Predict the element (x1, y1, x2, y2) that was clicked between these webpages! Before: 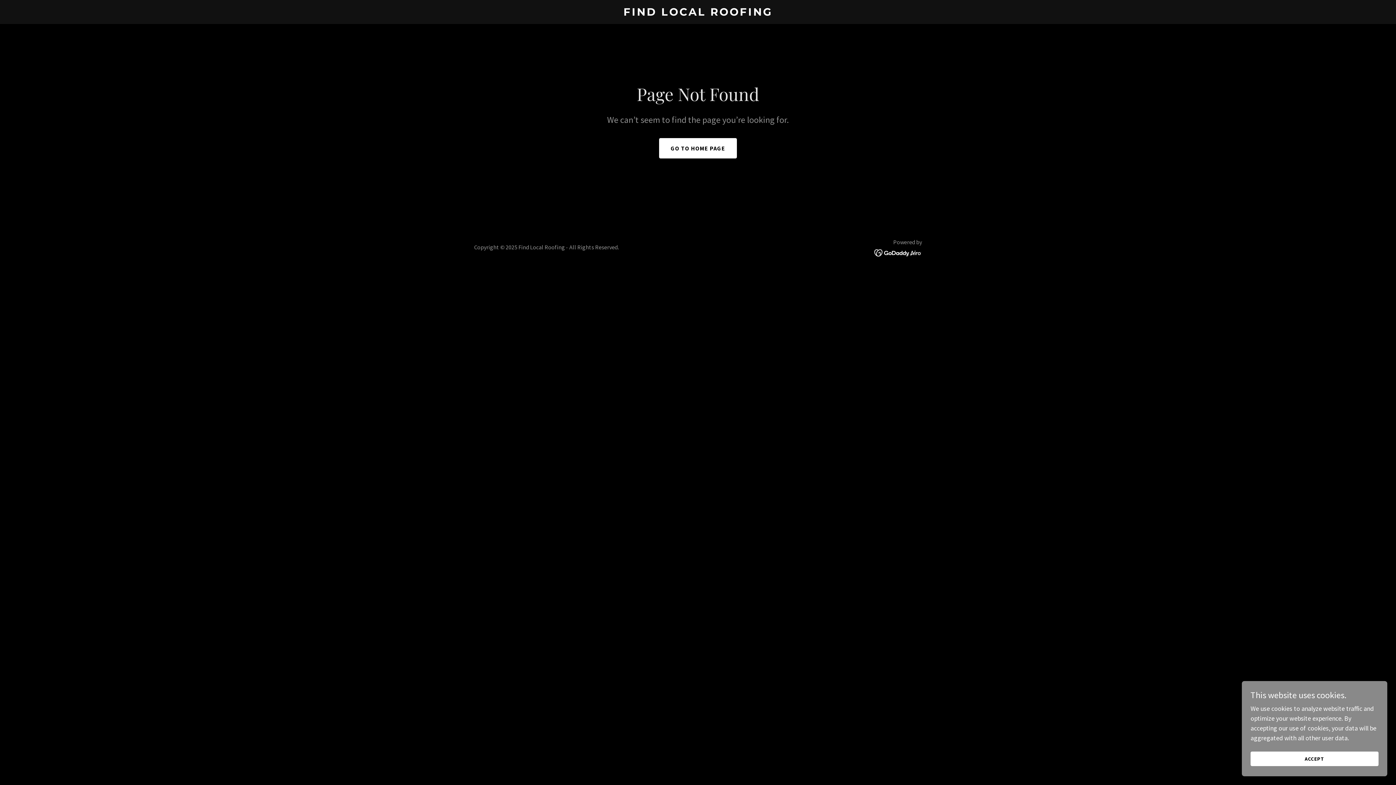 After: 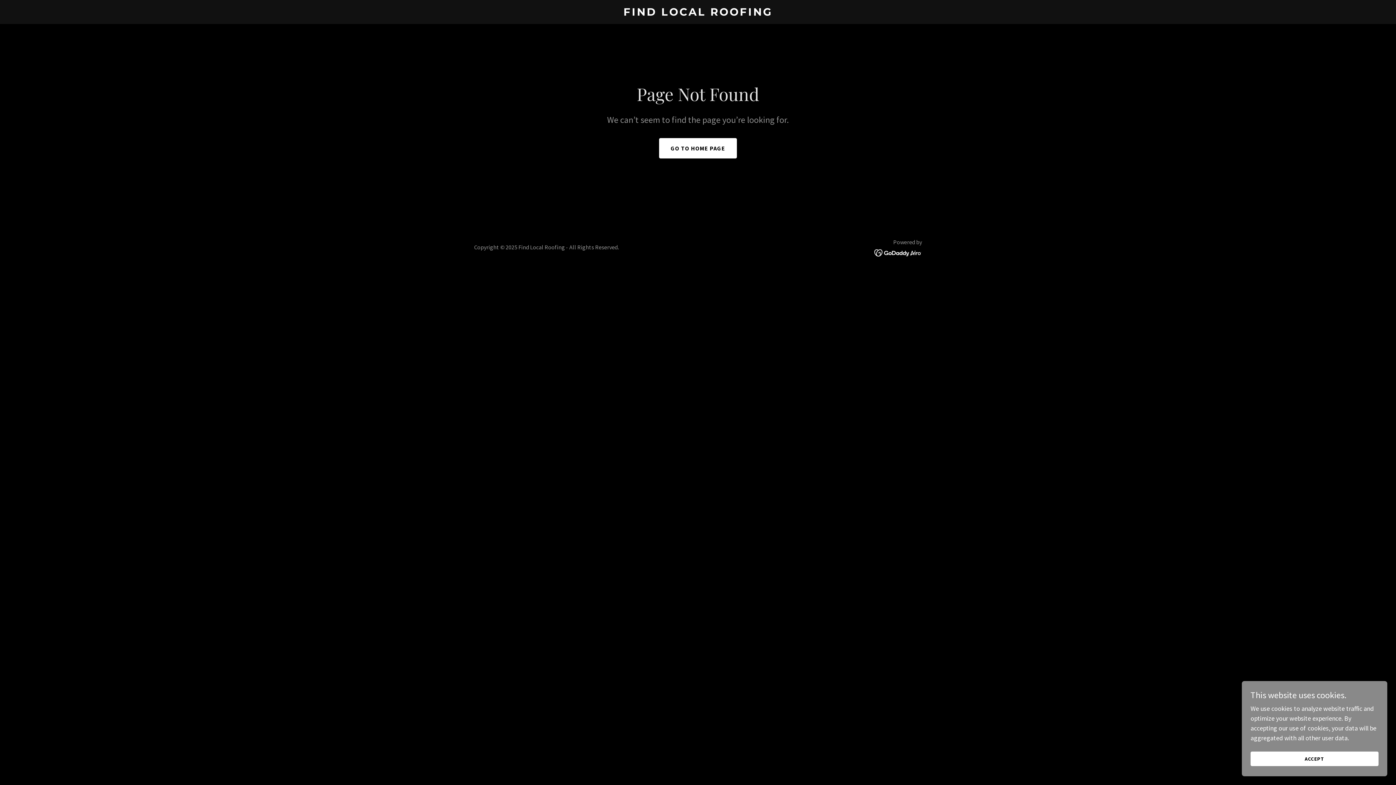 Action: bbox: (874, 248, 922, 256)